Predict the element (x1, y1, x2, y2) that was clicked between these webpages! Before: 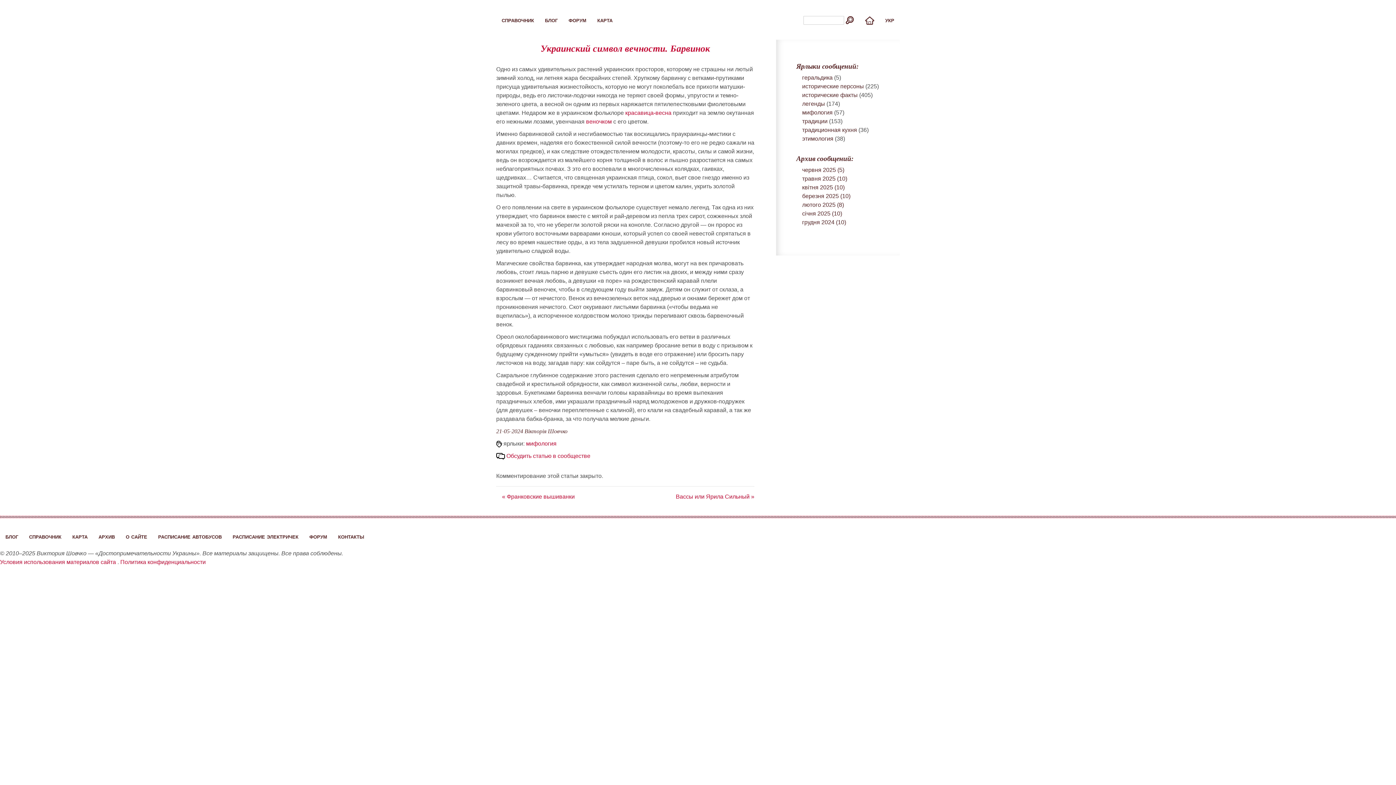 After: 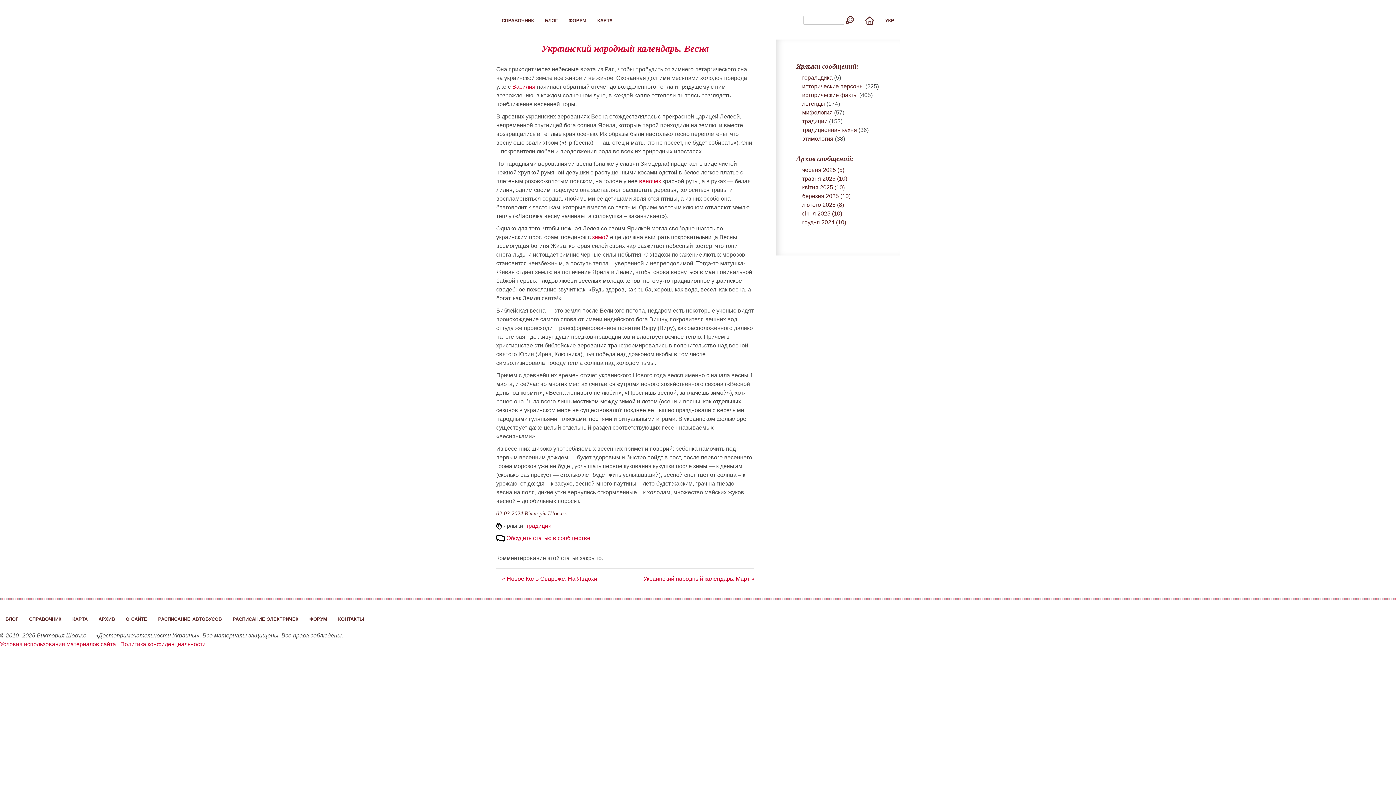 Action: label: красавица-весна bbox: (625, 109, 671, 116)